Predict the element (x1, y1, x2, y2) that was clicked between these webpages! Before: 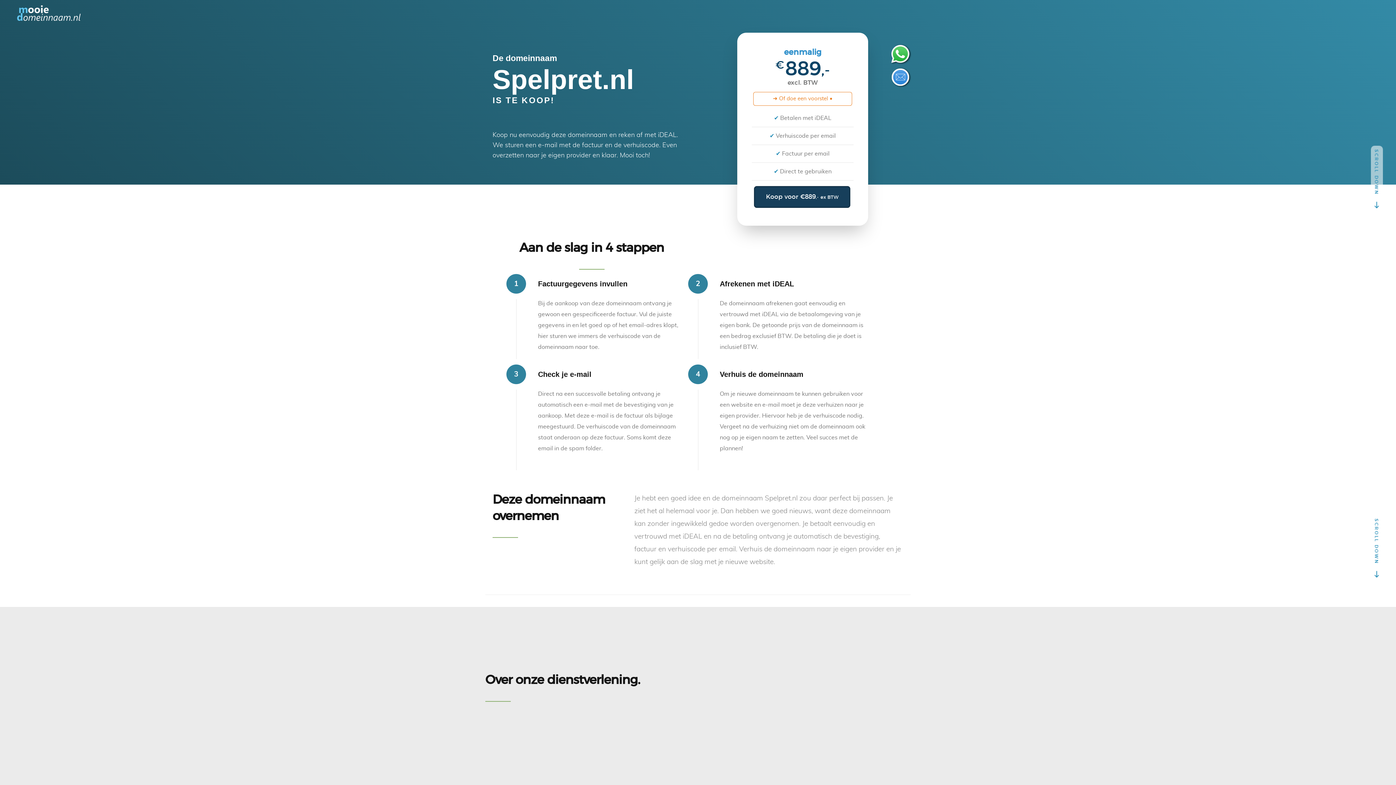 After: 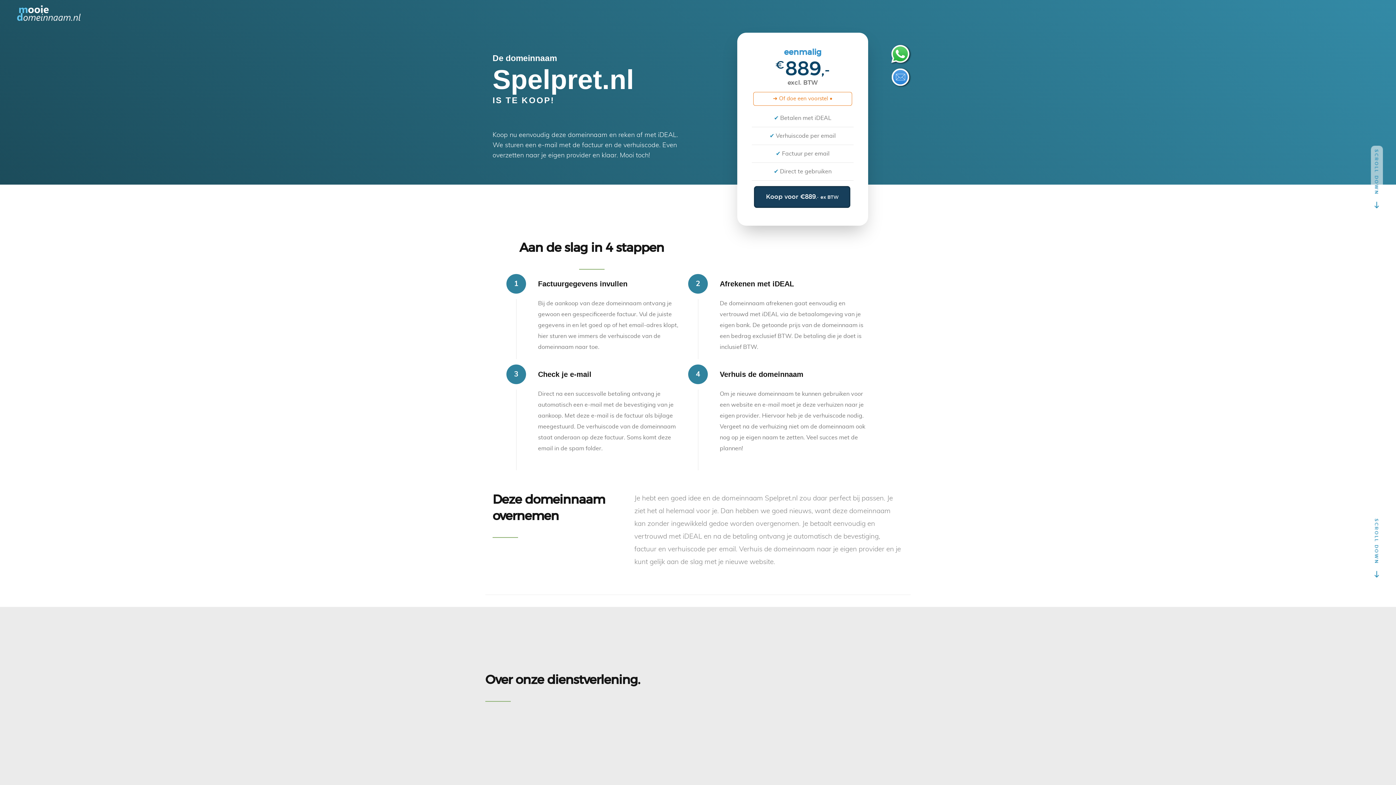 Action: bbox: (890, 43, 912, 65)